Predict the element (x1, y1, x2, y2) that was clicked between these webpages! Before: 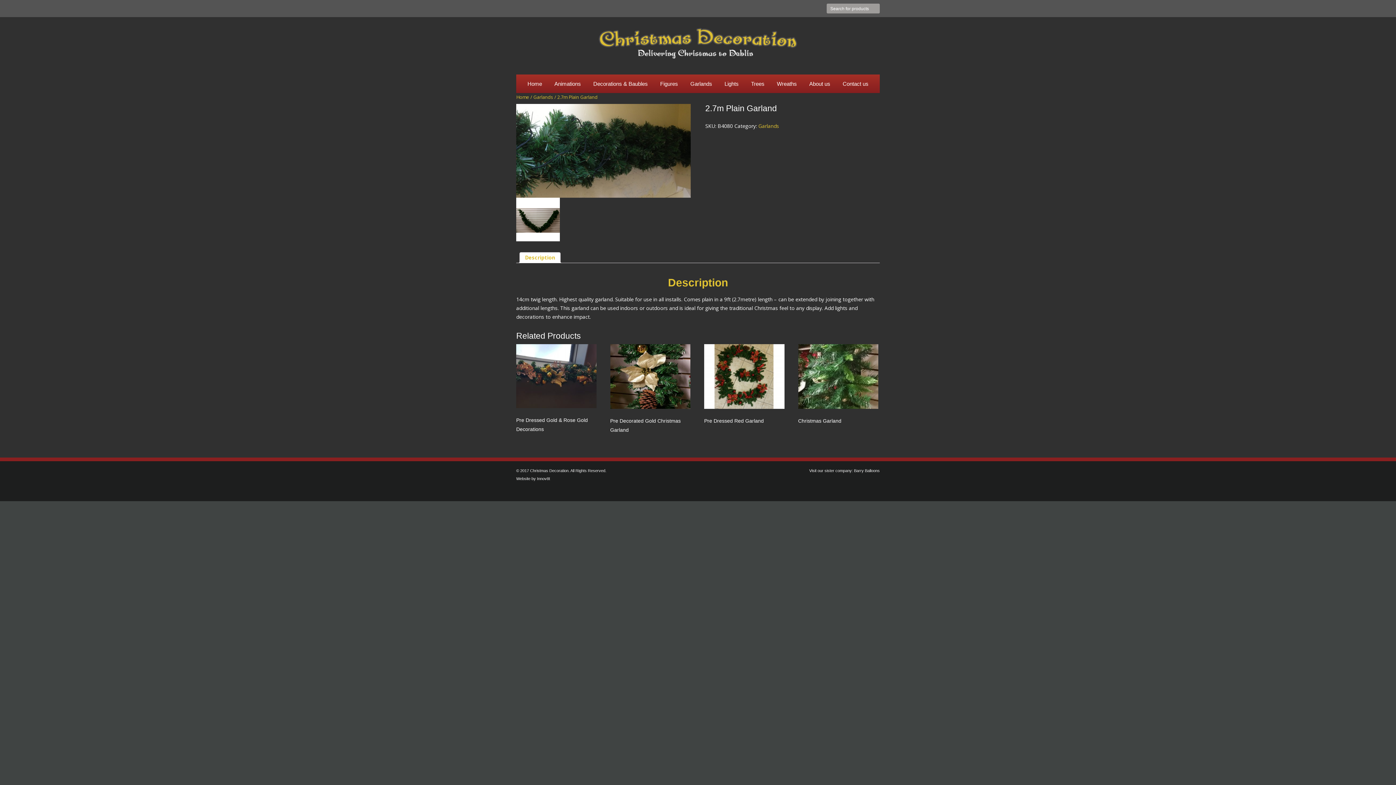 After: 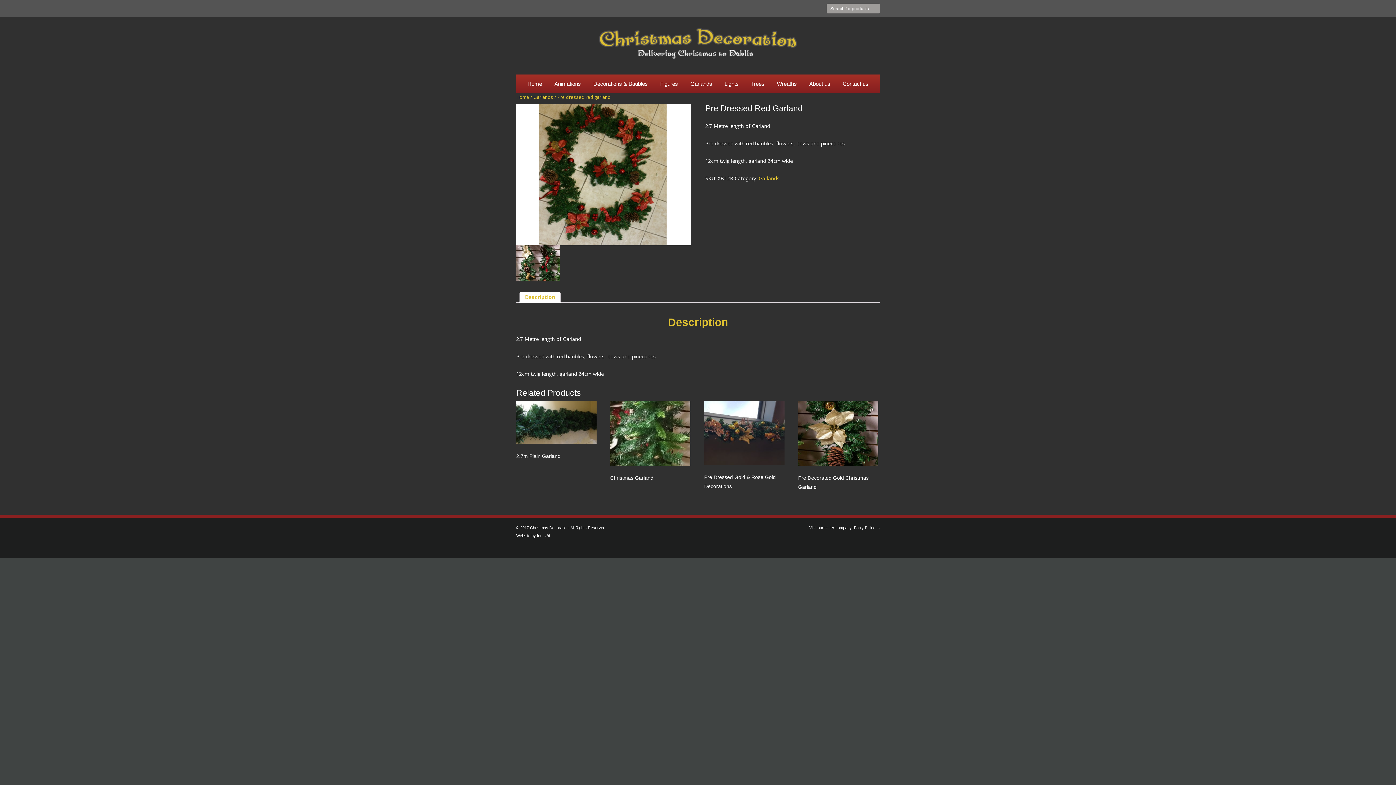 Action: label: Pre Dressed Red Garland bbox: (704, 344, 784, 428)